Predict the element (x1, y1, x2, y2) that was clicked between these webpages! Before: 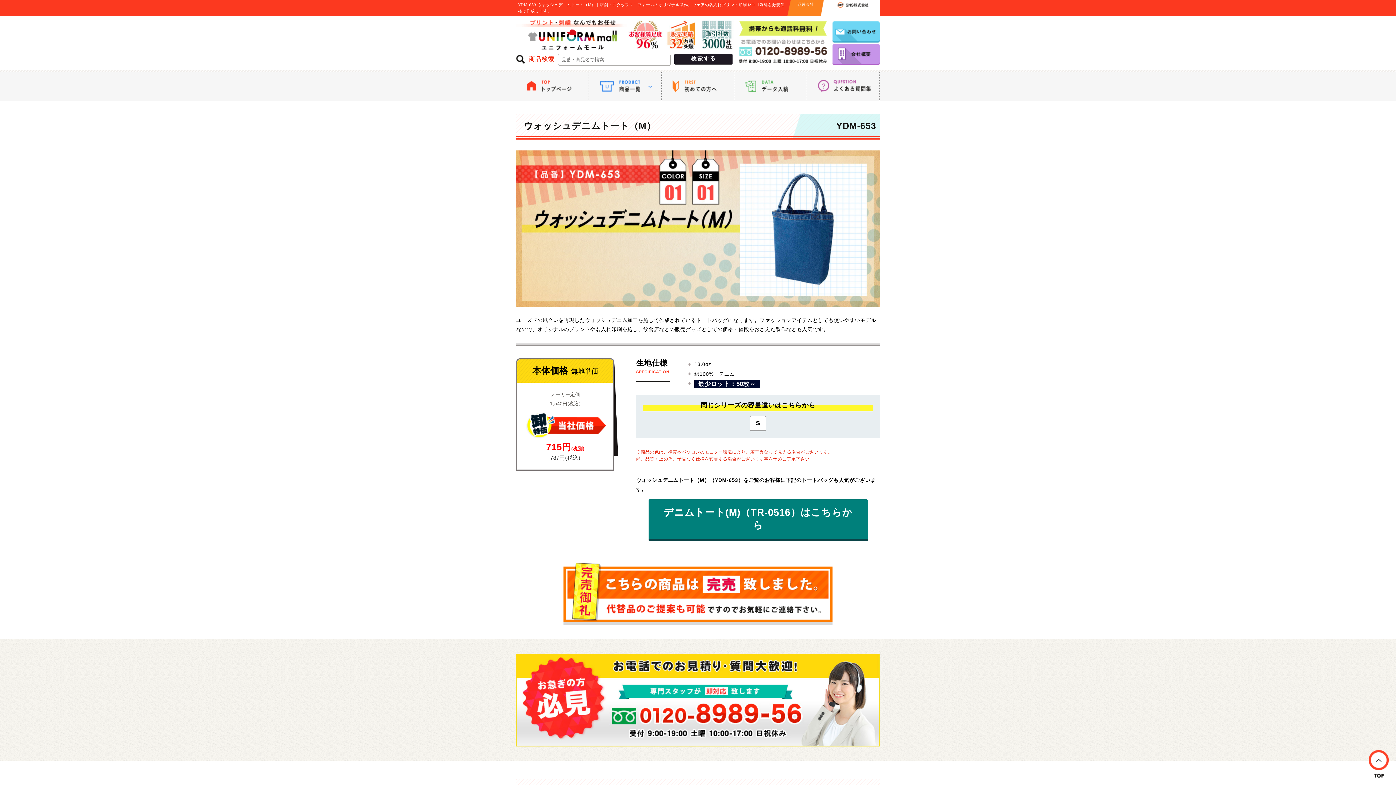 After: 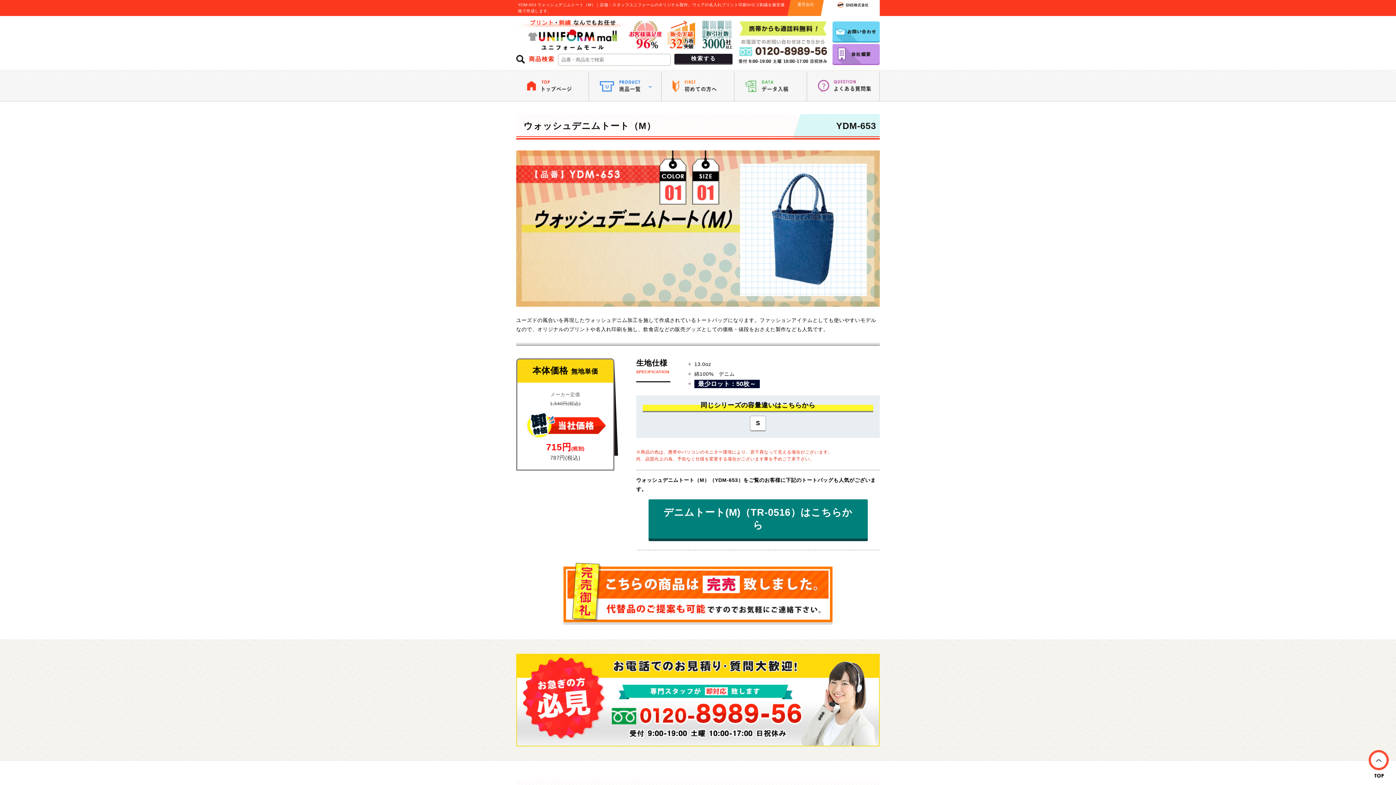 Action: bbox: (1369, 752, 1389, 757)